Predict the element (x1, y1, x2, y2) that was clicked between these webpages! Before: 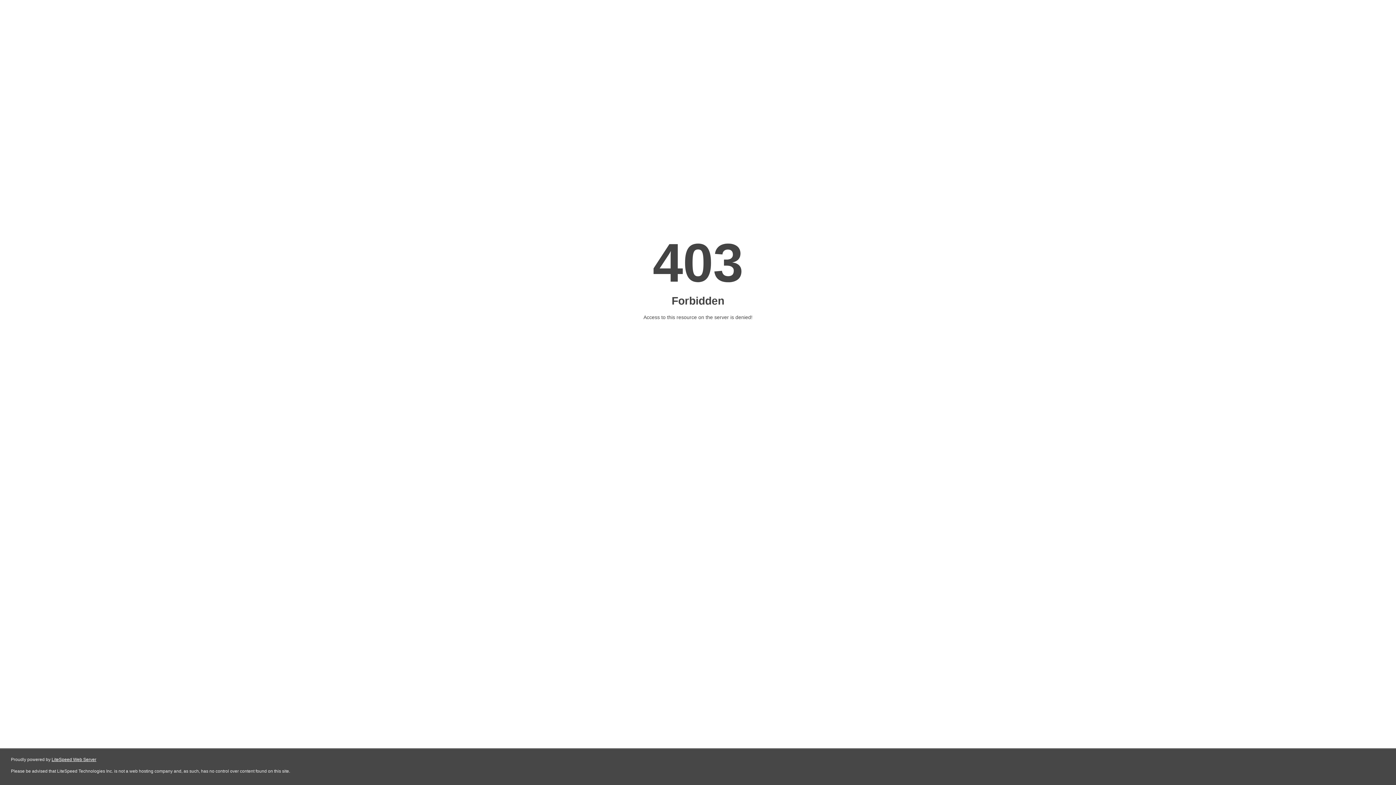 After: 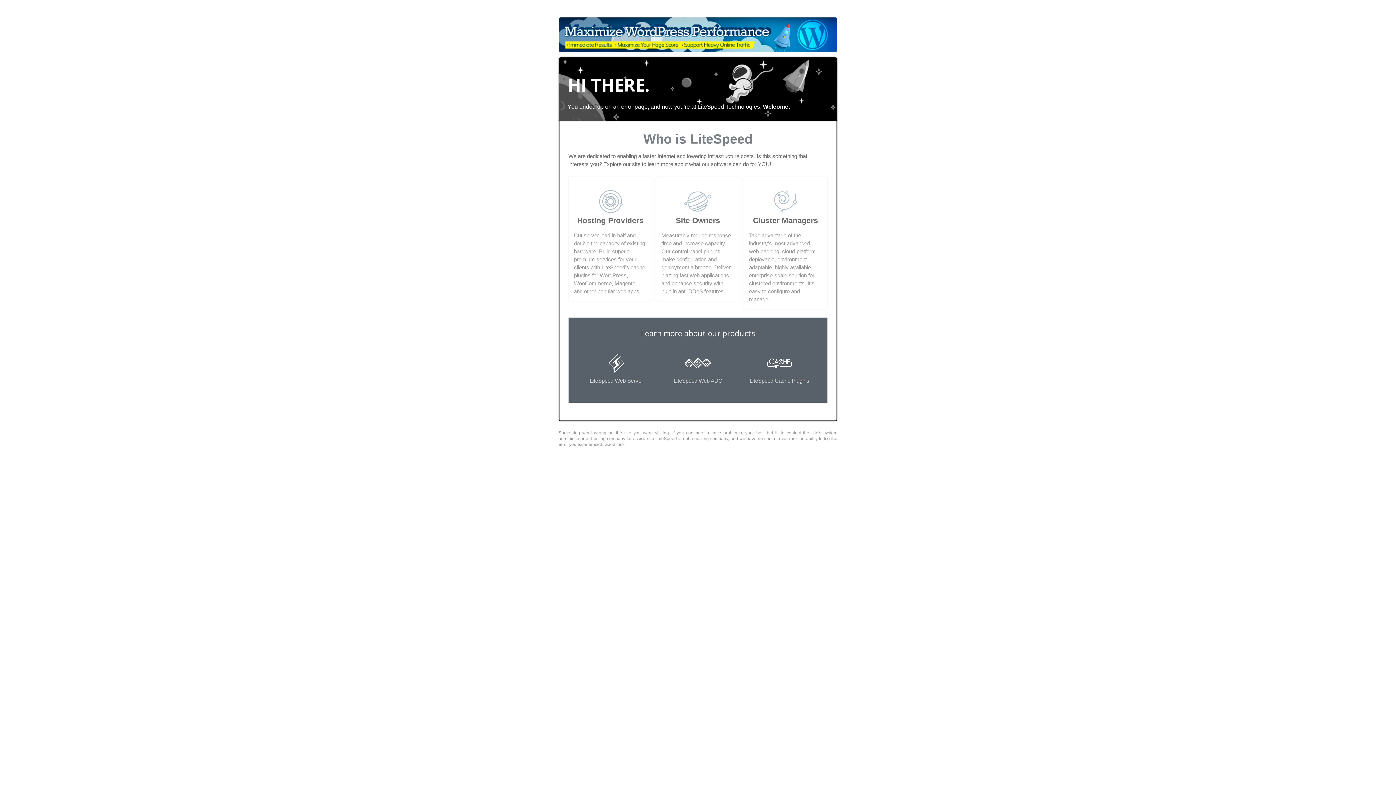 Action: label: LiteSpeed Web Server bbox: (51, 757, 96, 762)